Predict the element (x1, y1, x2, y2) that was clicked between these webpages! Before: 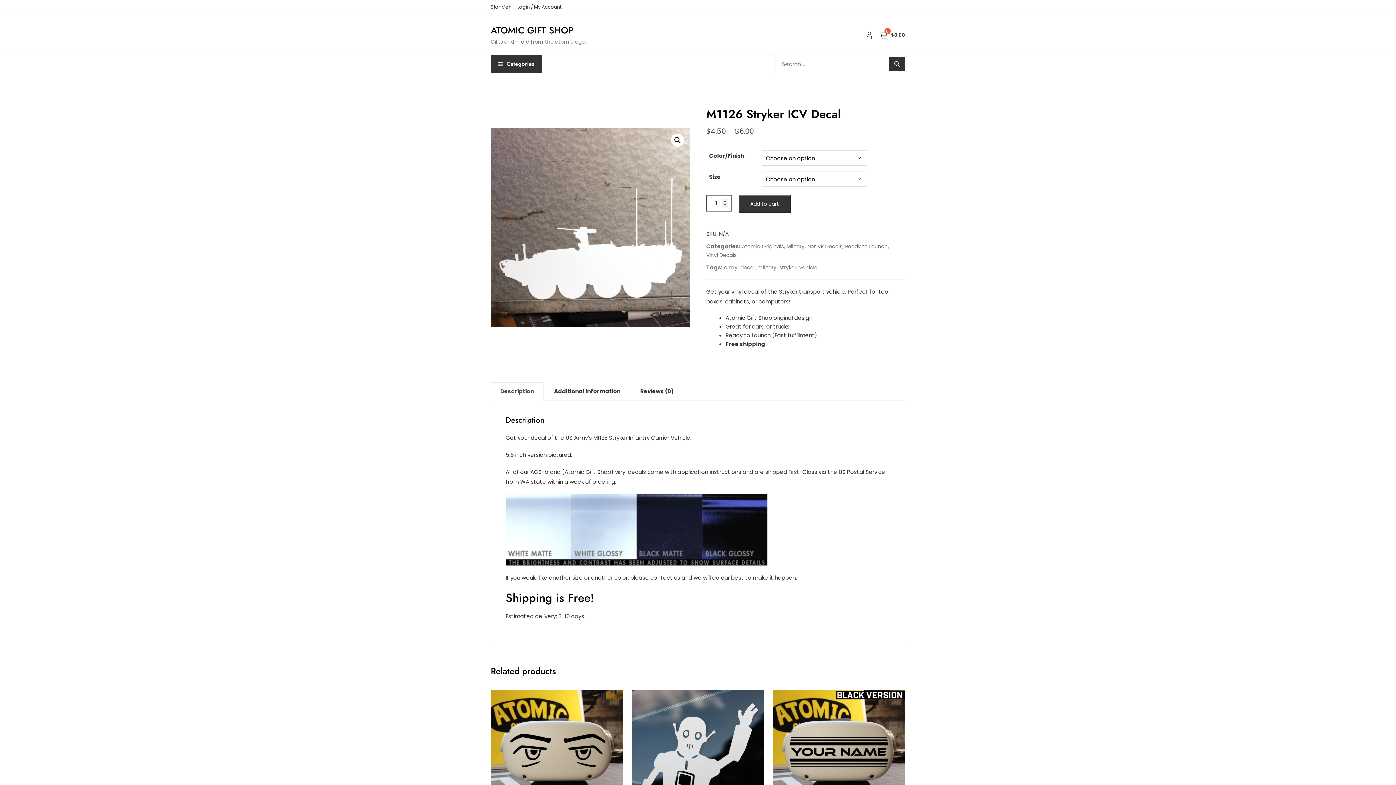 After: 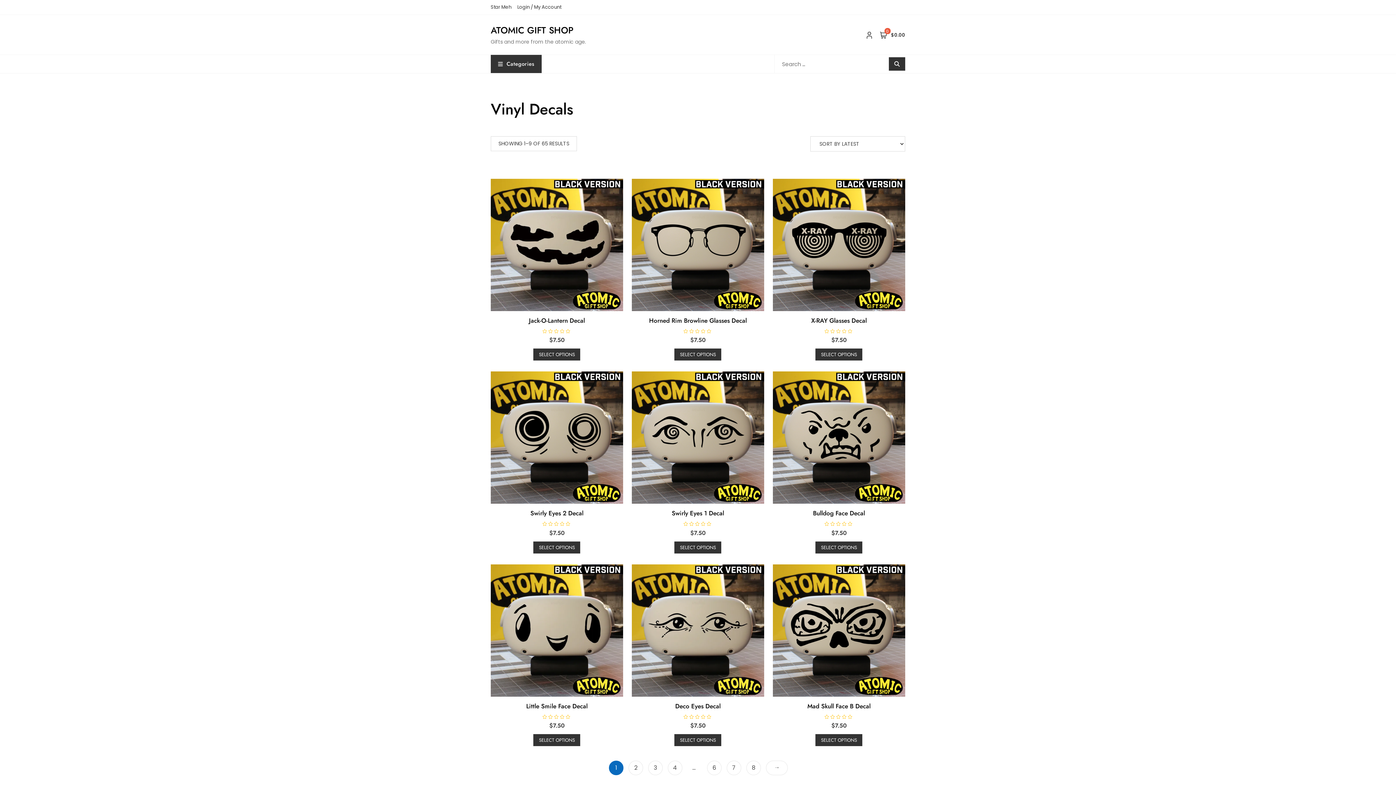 Action: label: Vinyl Decals bbox: (706, 251, 736, 259)